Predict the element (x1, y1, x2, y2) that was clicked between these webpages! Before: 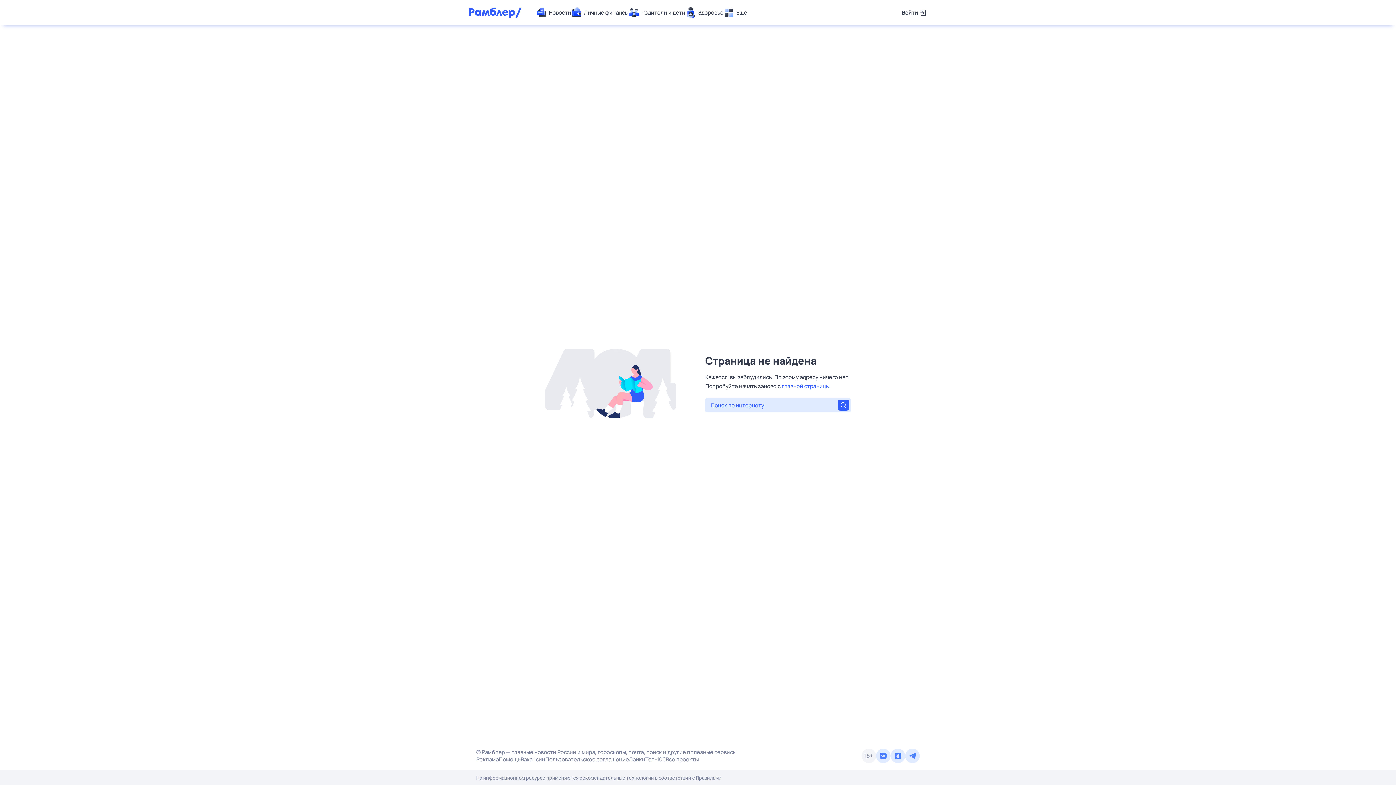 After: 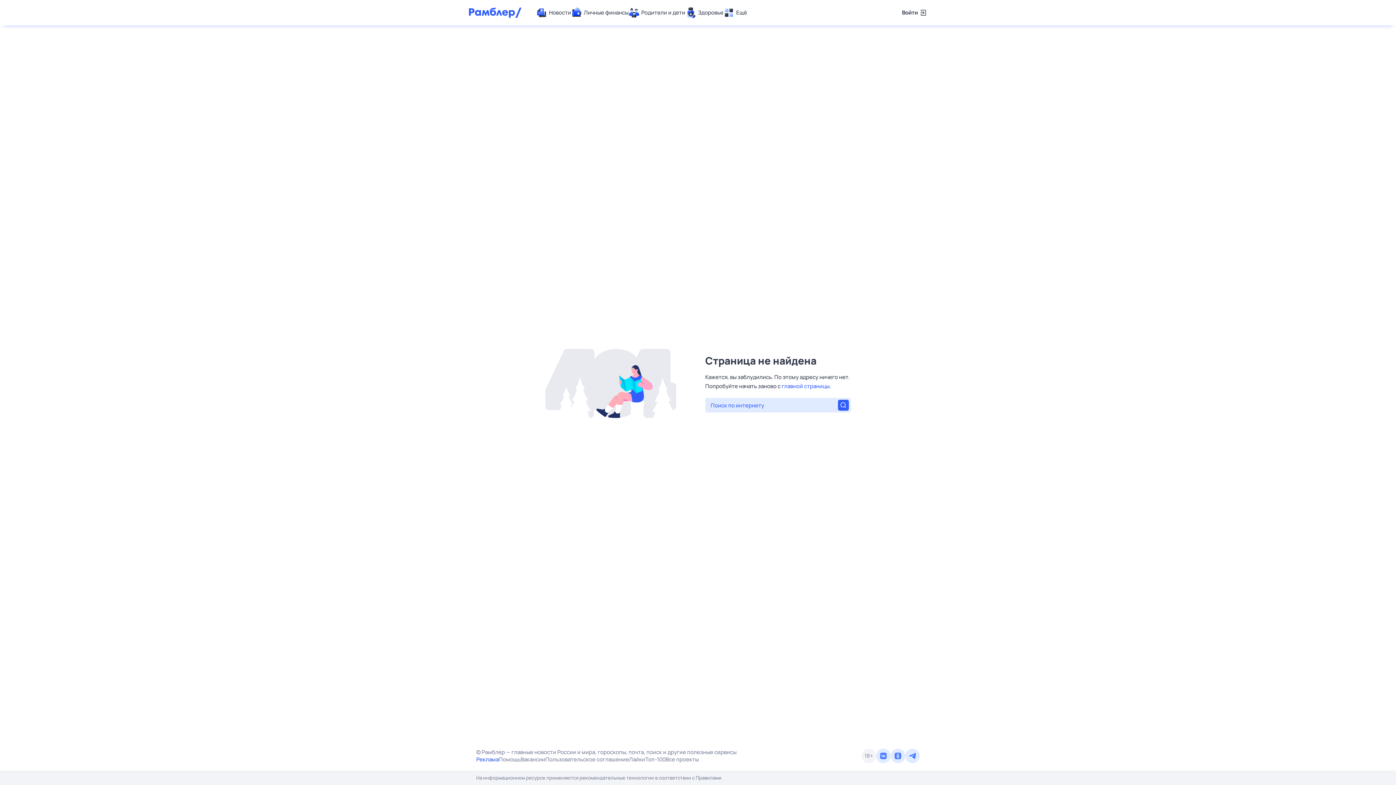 Action: bbox: (476, 756, 498, 763) label: Реклама